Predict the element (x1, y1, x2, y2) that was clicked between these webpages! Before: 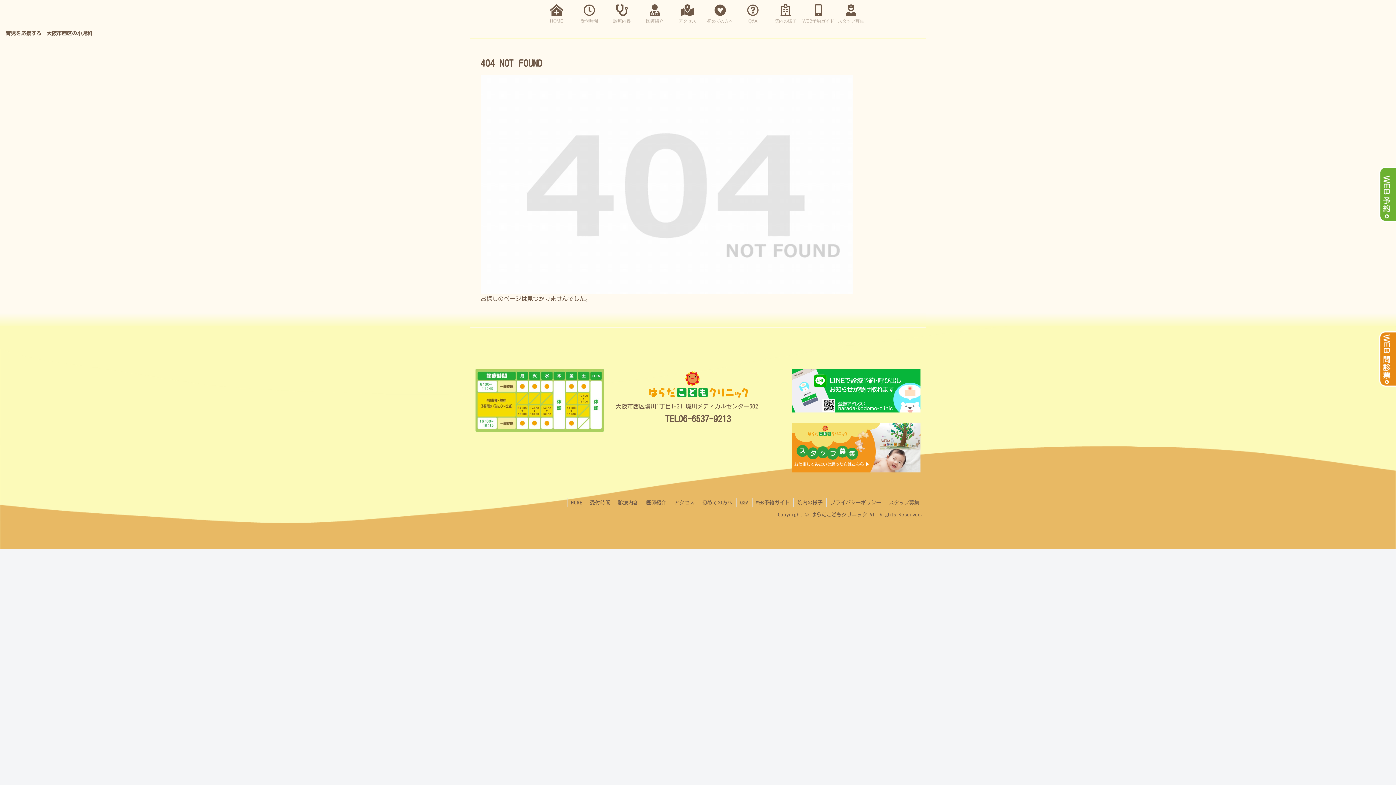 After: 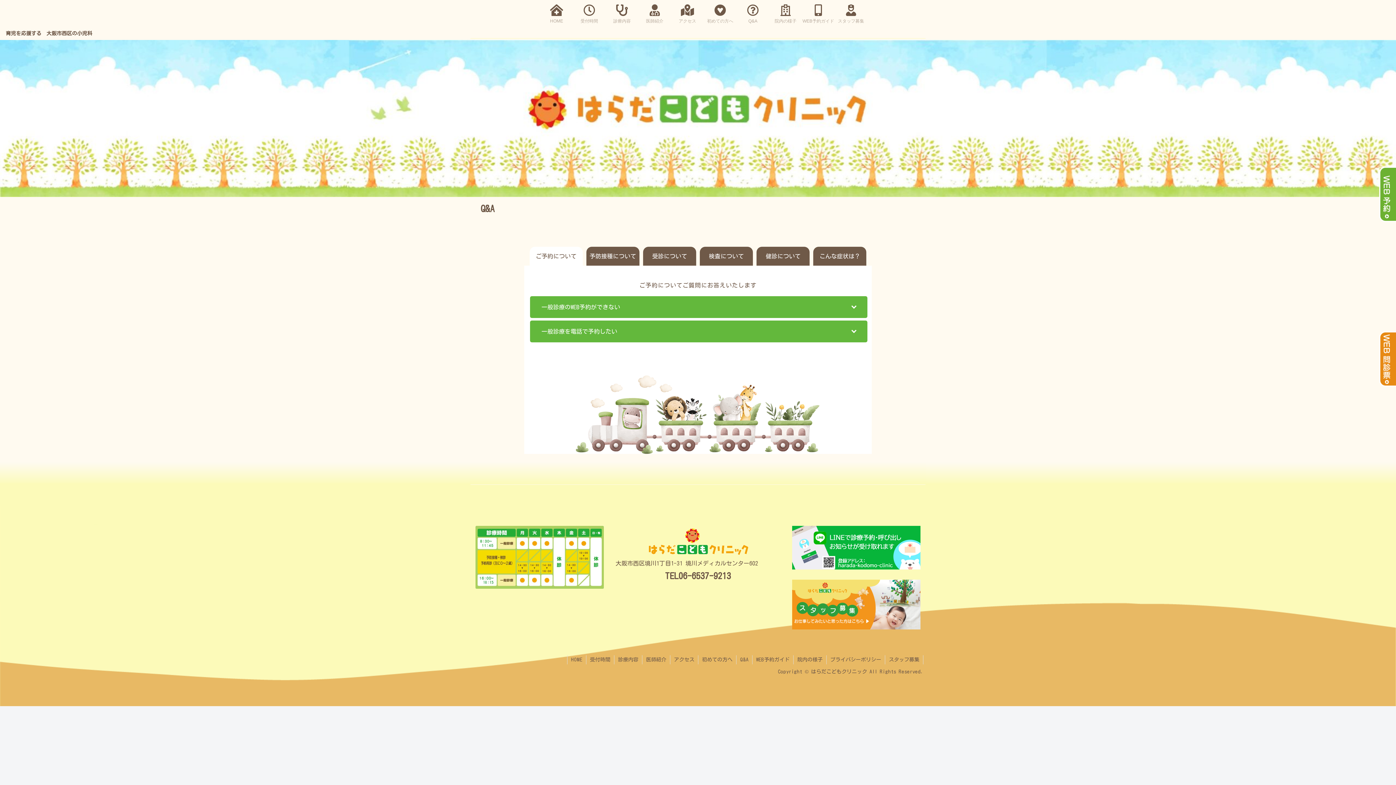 Action: bbox: (736, 498, 752, 507) label: Q&A